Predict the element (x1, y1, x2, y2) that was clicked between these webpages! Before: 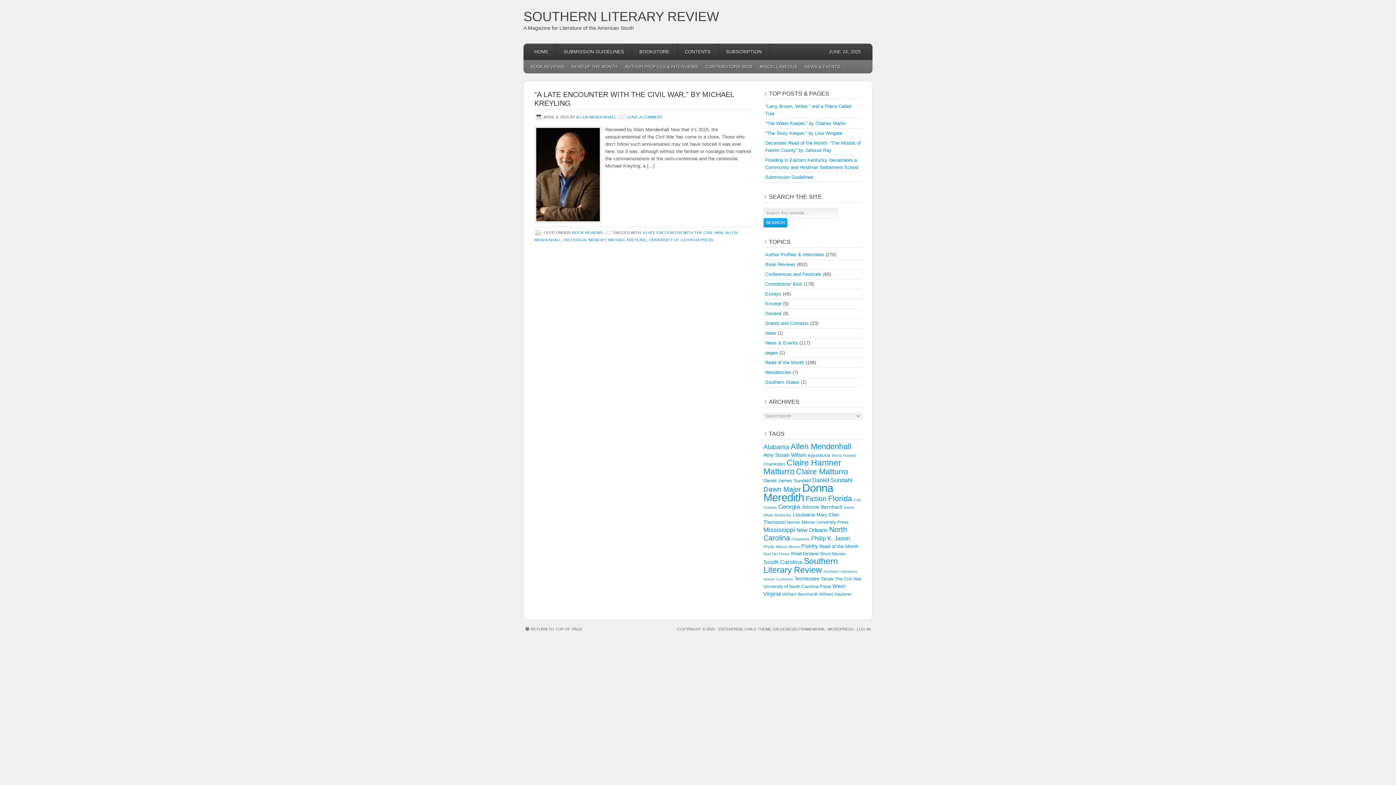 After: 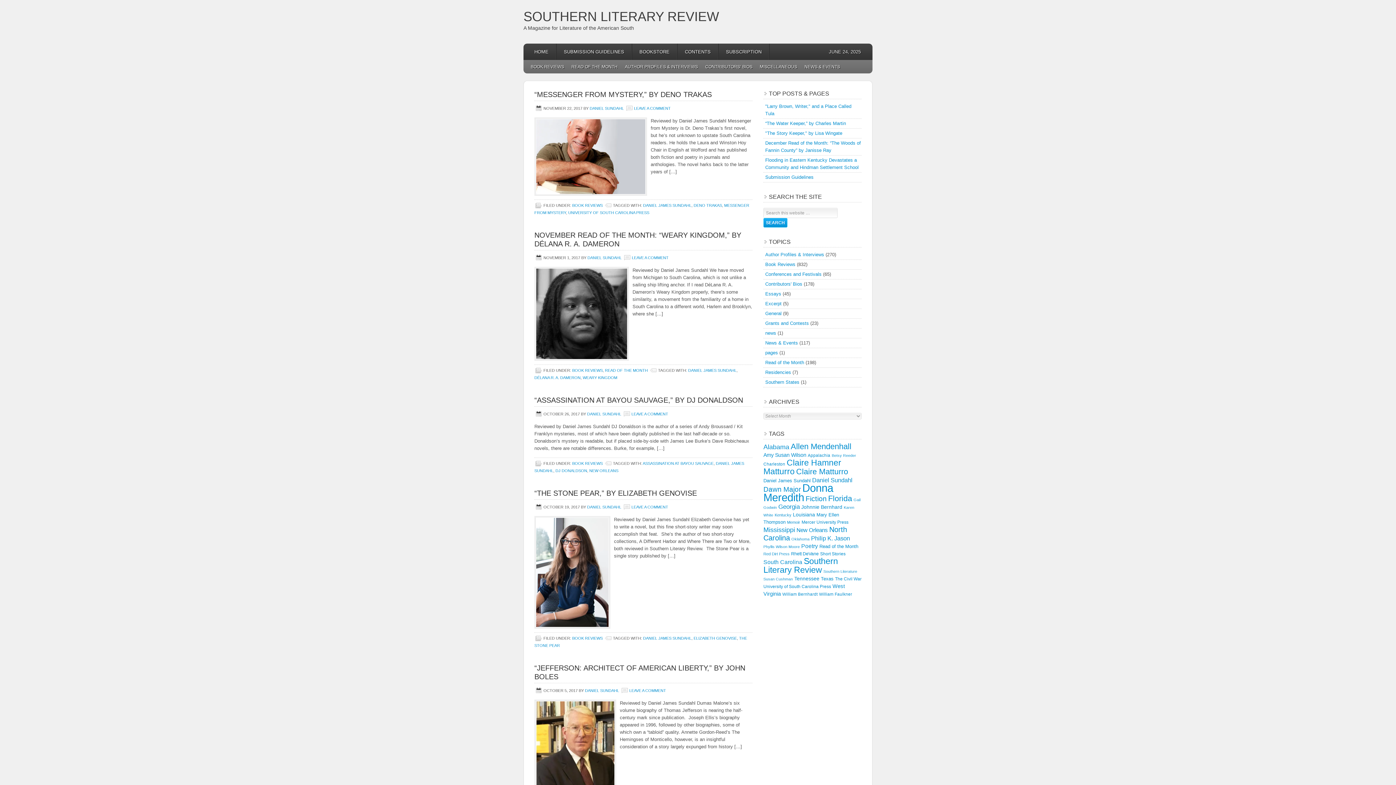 Action: label: Daniel James Sundahl (16 items) bbox: (763, 478, 810, 483)